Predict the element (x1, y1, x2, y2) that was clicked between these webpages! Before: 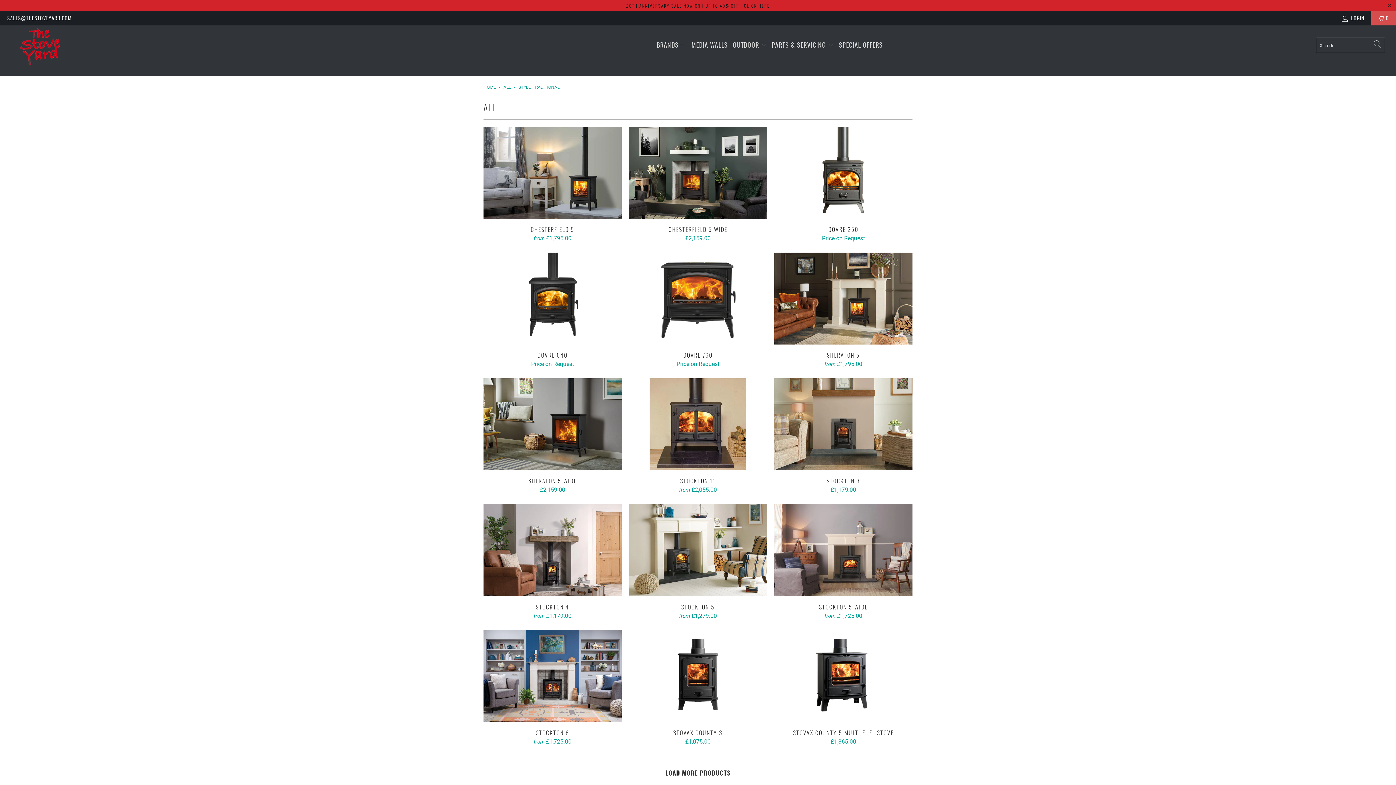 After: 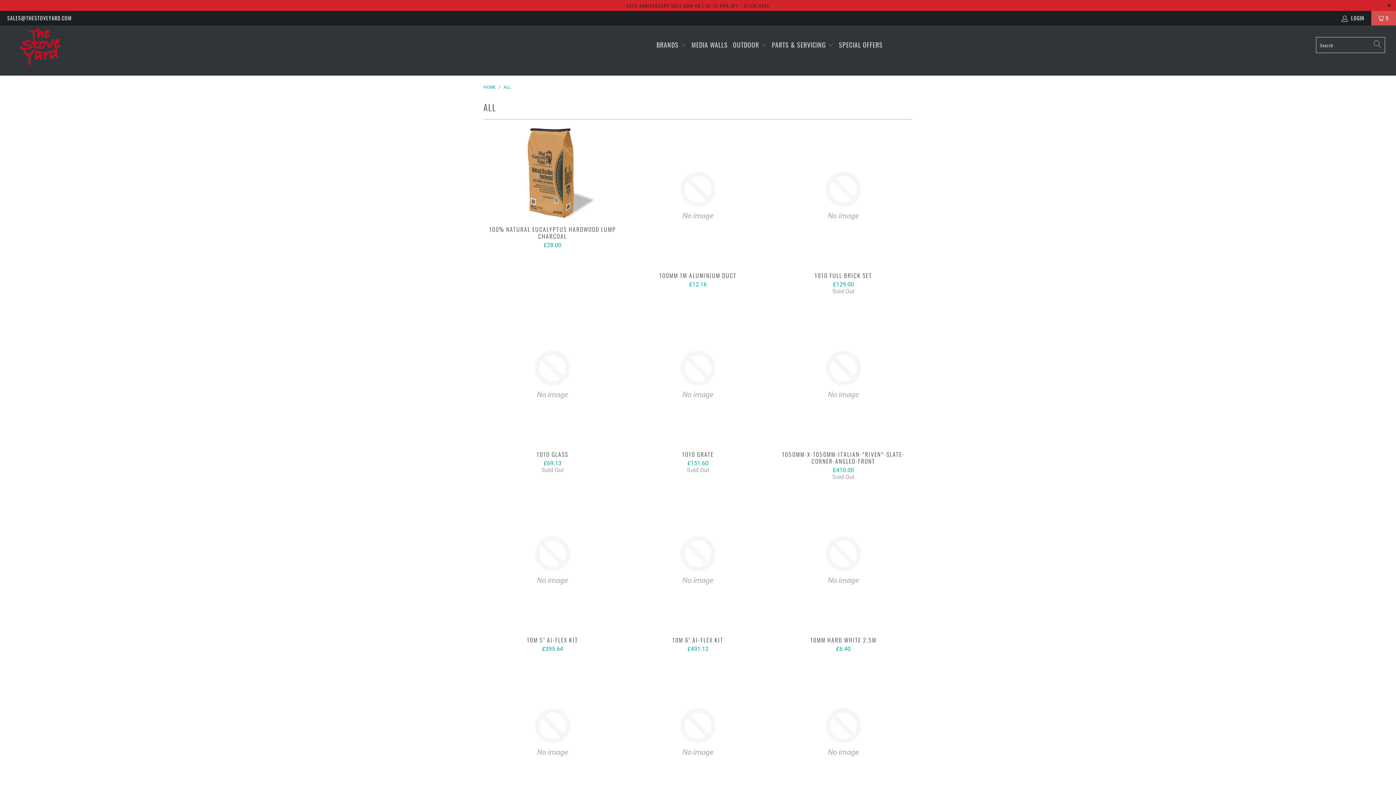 Action: label: ALL bbox: (503, 84, 510, 89)